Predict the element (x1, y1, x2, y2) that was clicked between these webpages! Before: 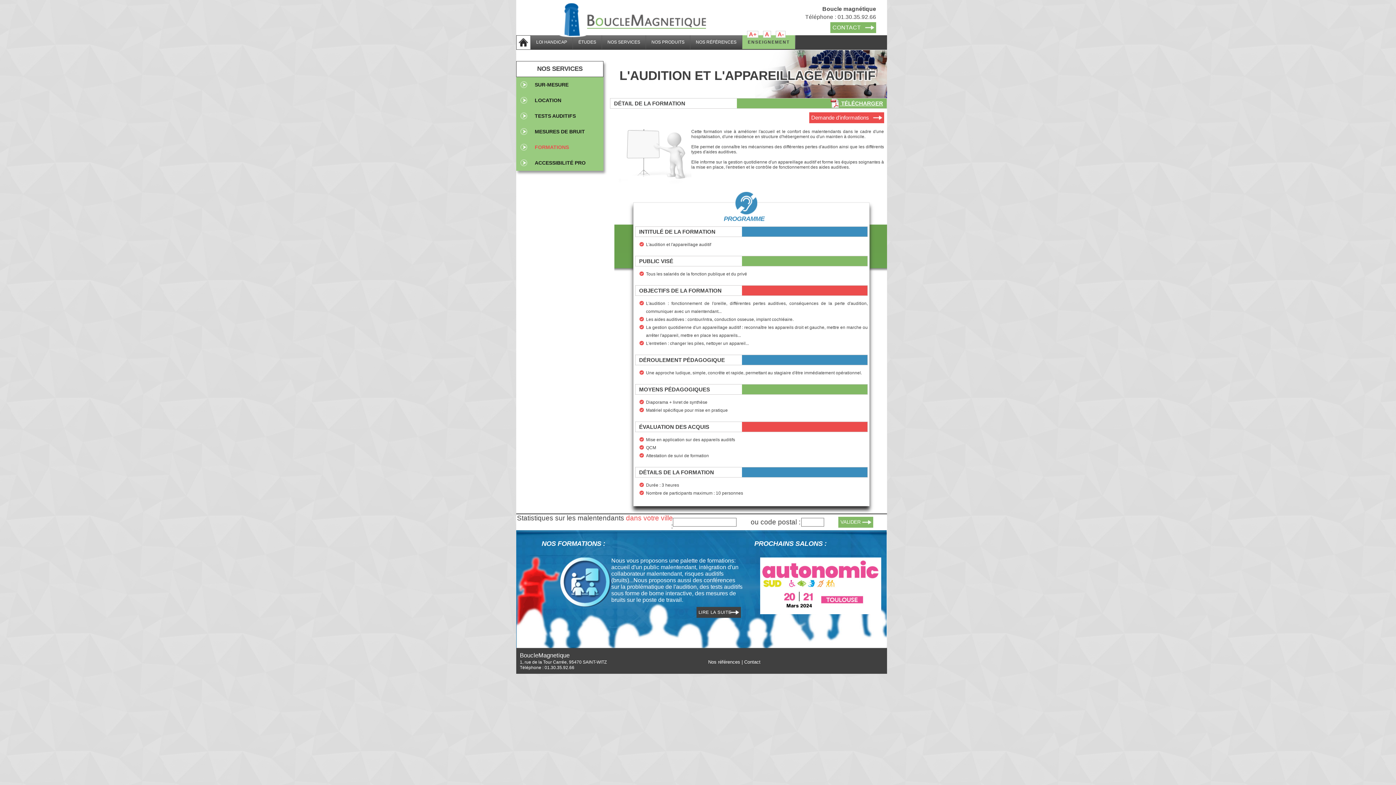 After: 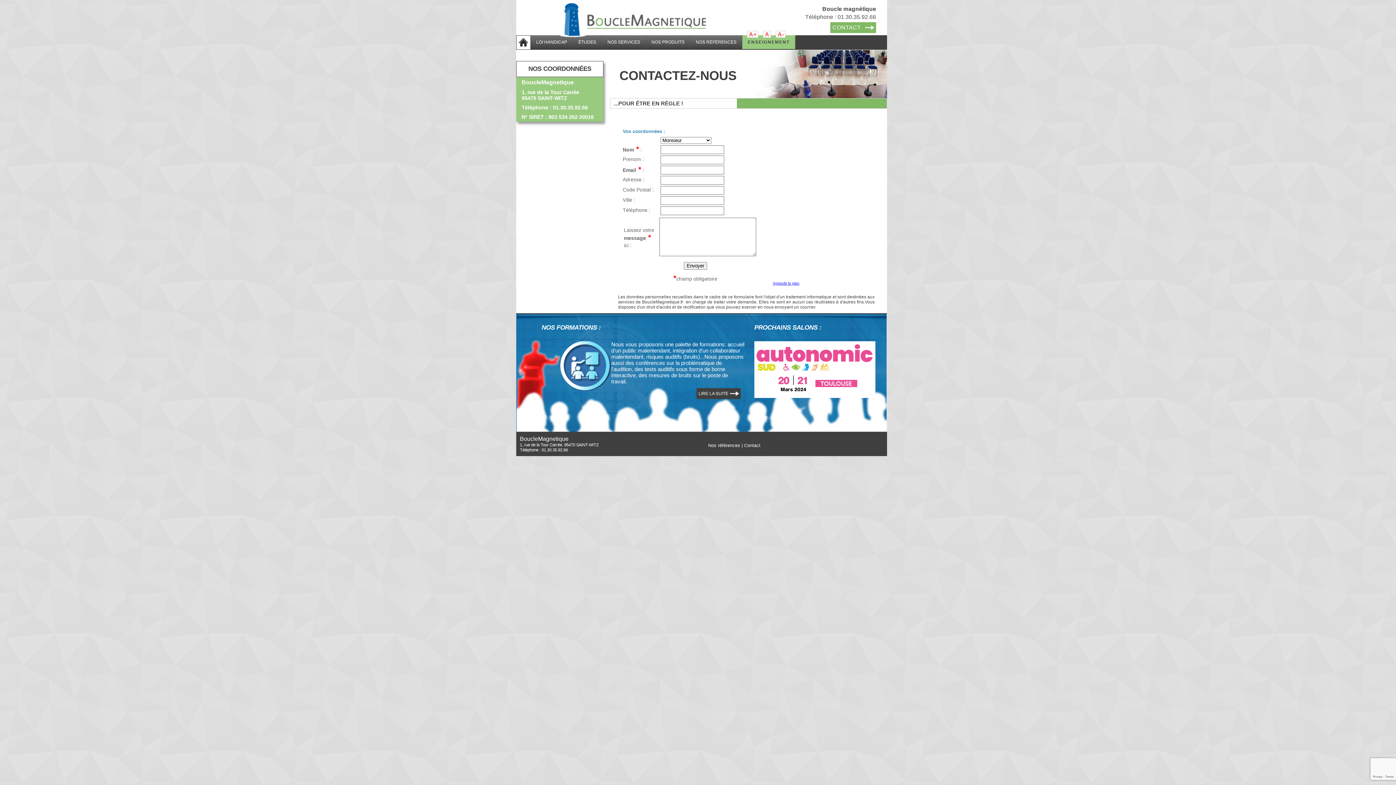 Action: label: Demande d'informations bbox: (809, 112, 884, 123)